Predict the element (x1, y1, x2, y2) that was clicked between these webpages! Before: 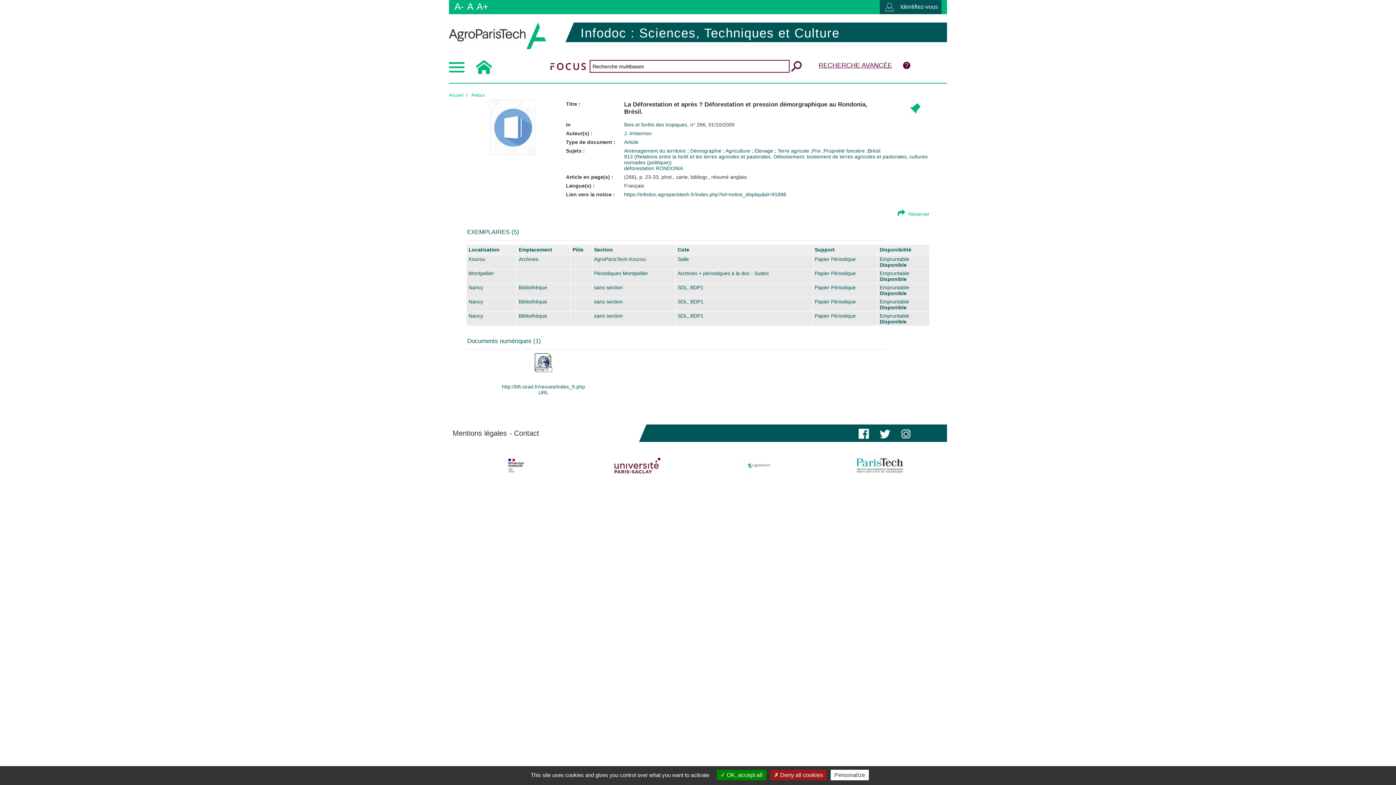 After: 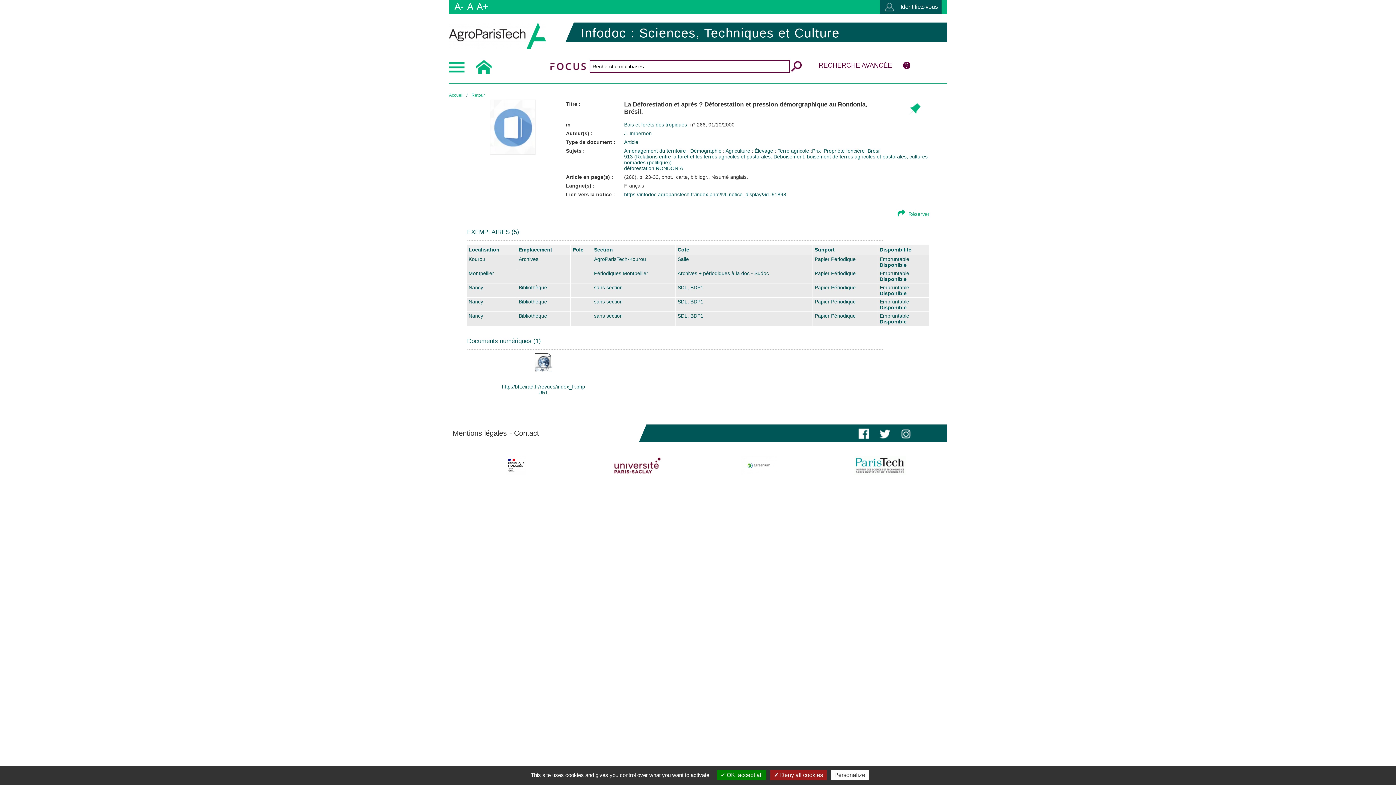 Action: bbox: (825, 456, 934, 475)